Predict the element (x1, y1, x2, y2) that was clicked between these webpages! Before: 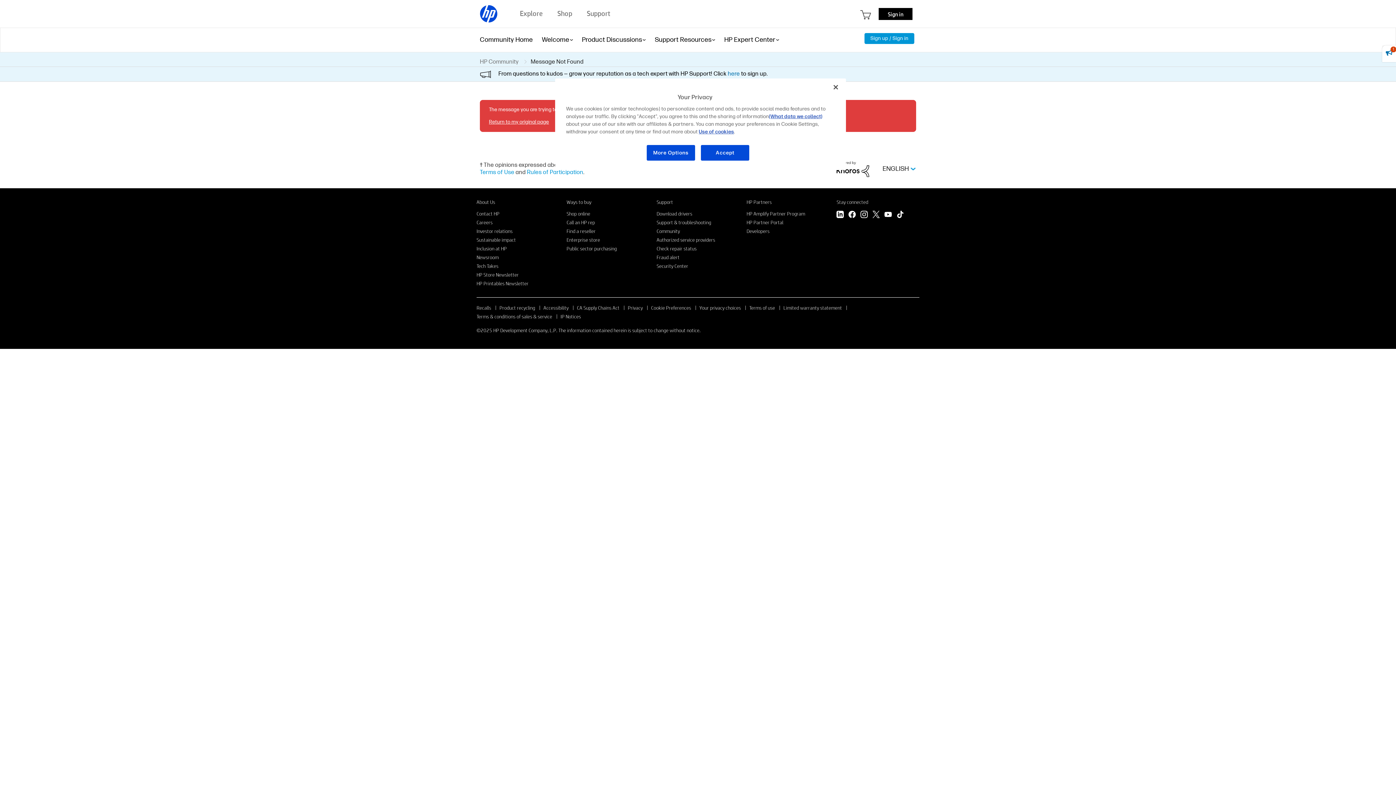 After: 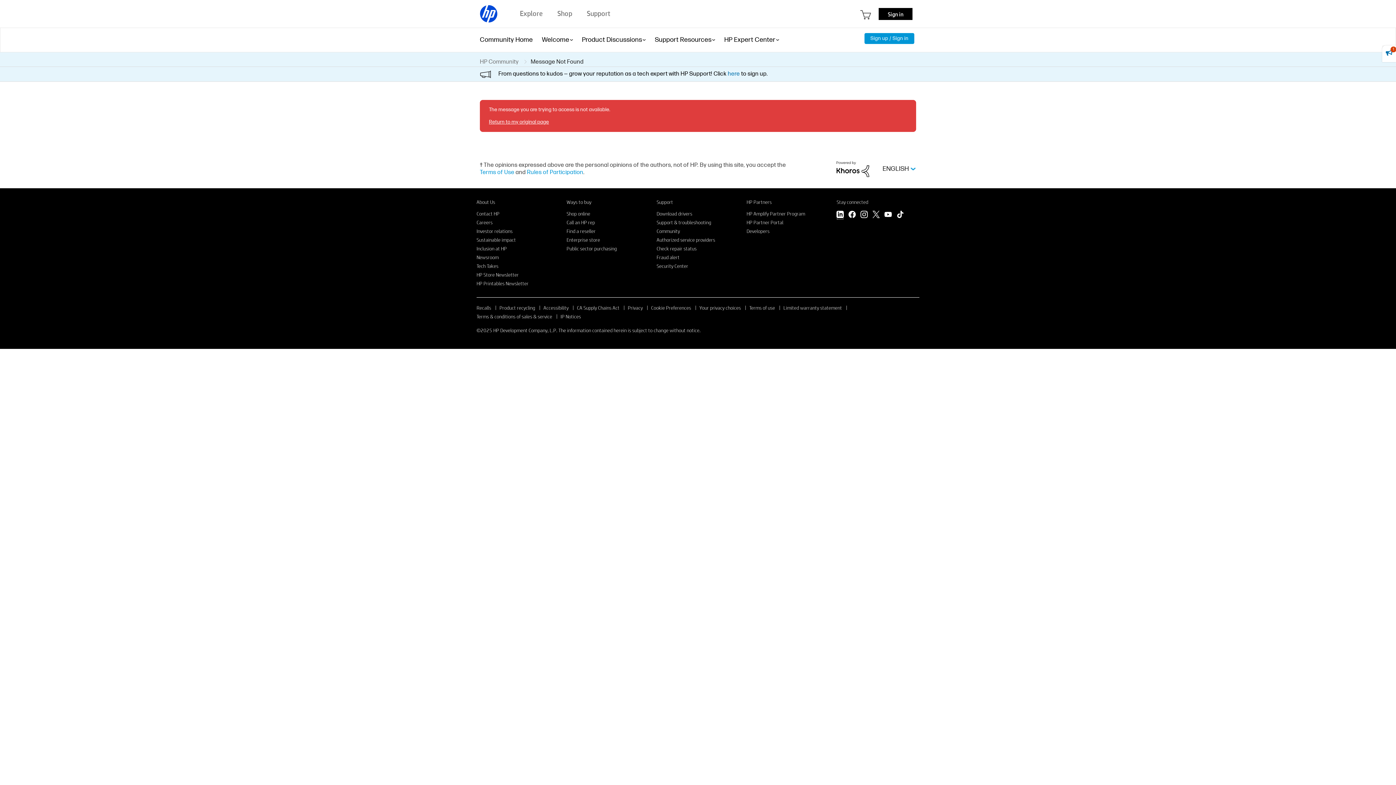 Action: label: LinkedIn bbox: (836, 210, 844, 219)